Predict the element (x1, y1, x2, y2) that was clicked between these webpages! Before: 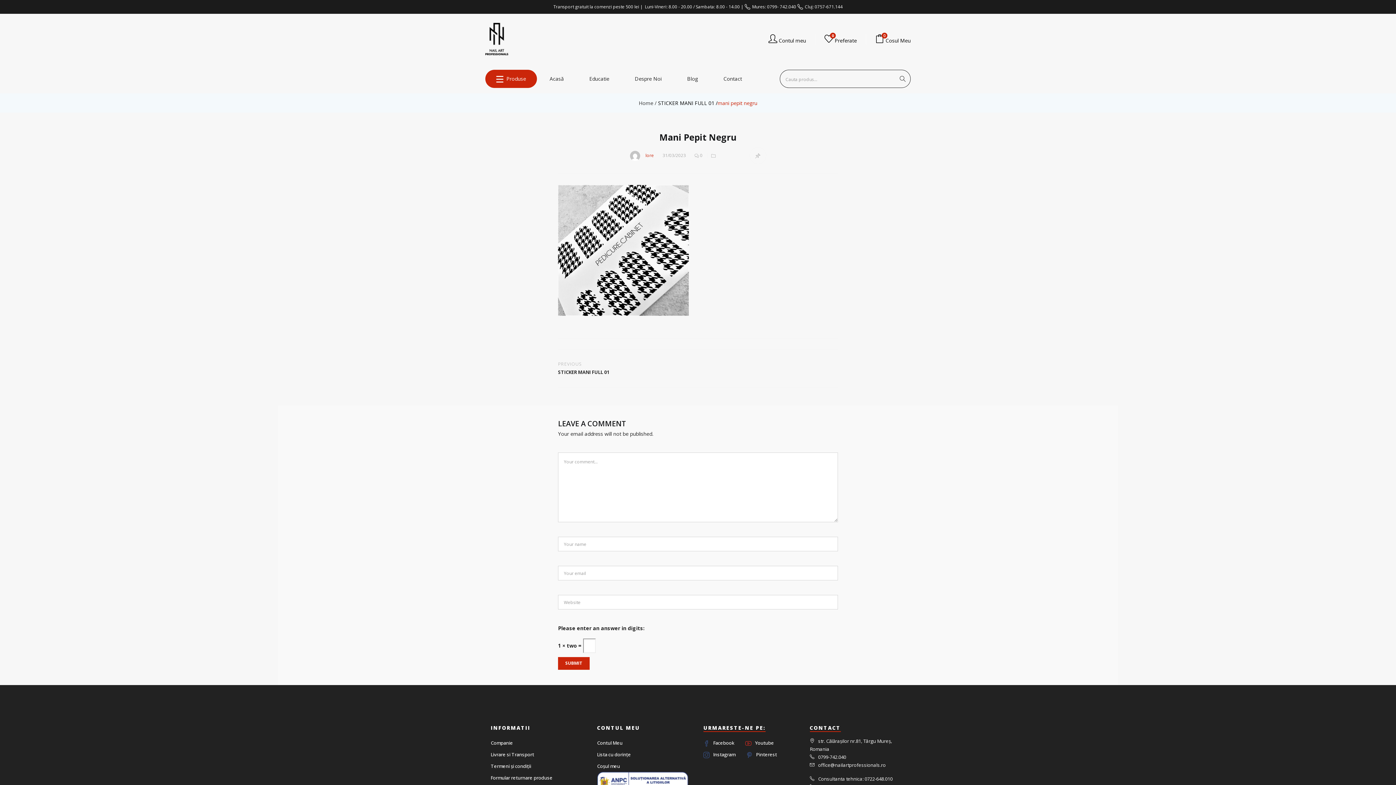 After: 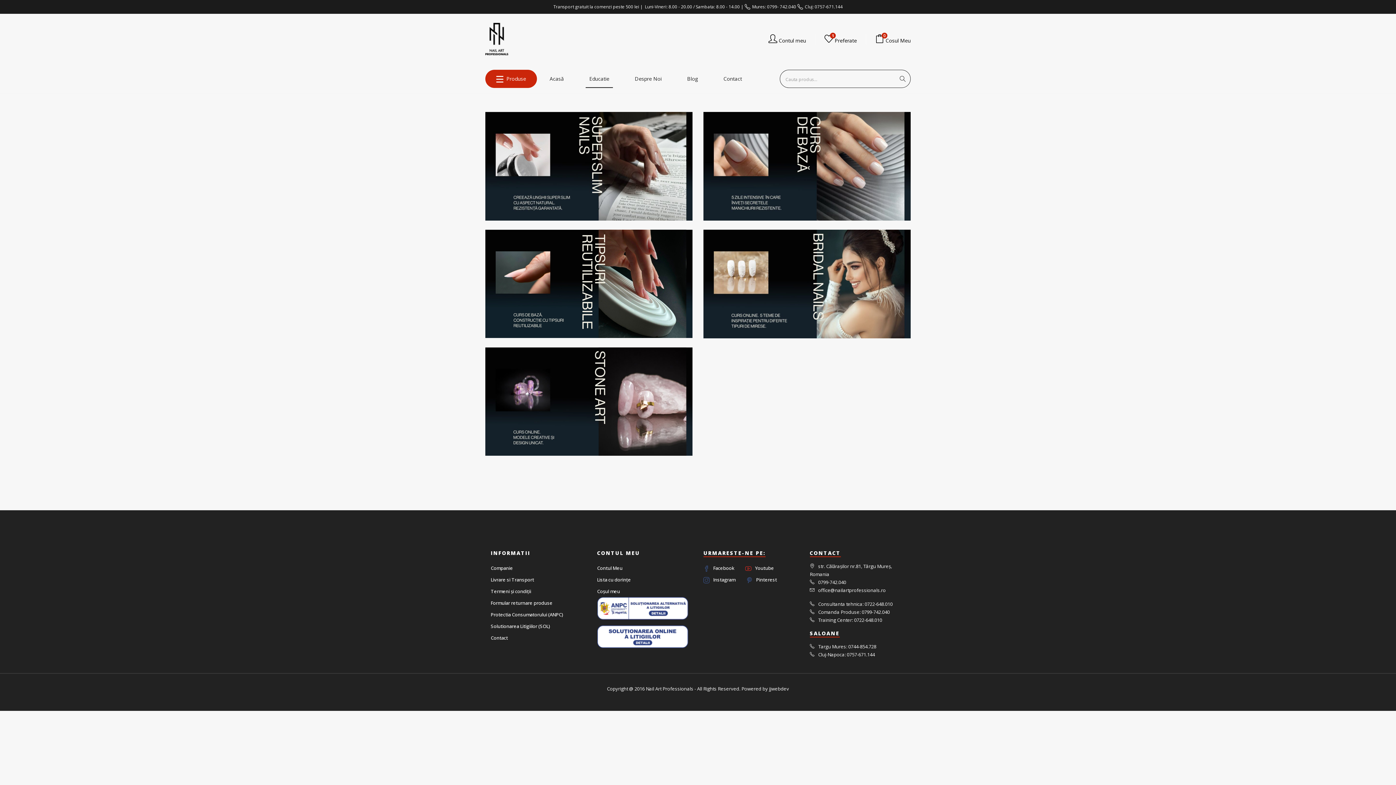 Action: bbox: (585, 69, 613, 88) label: Educatie